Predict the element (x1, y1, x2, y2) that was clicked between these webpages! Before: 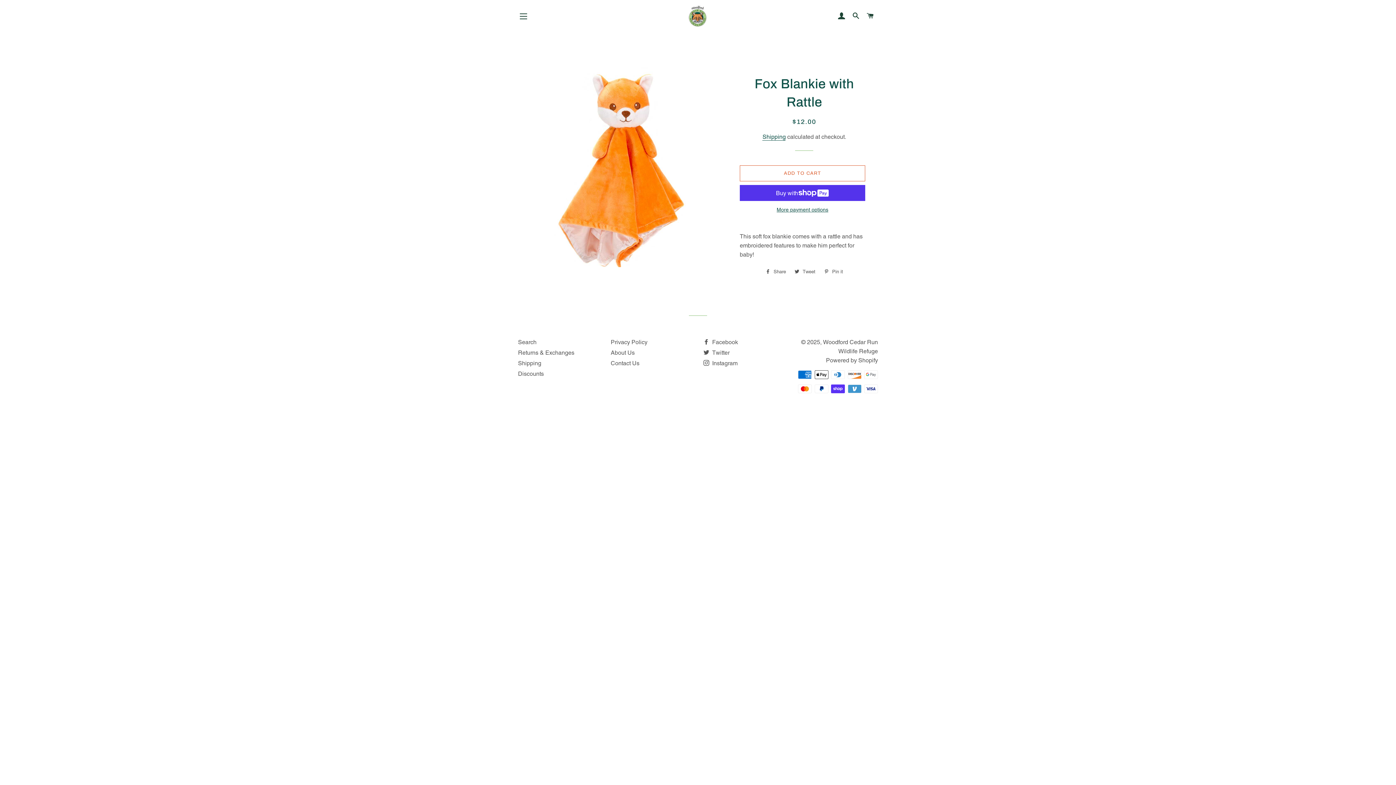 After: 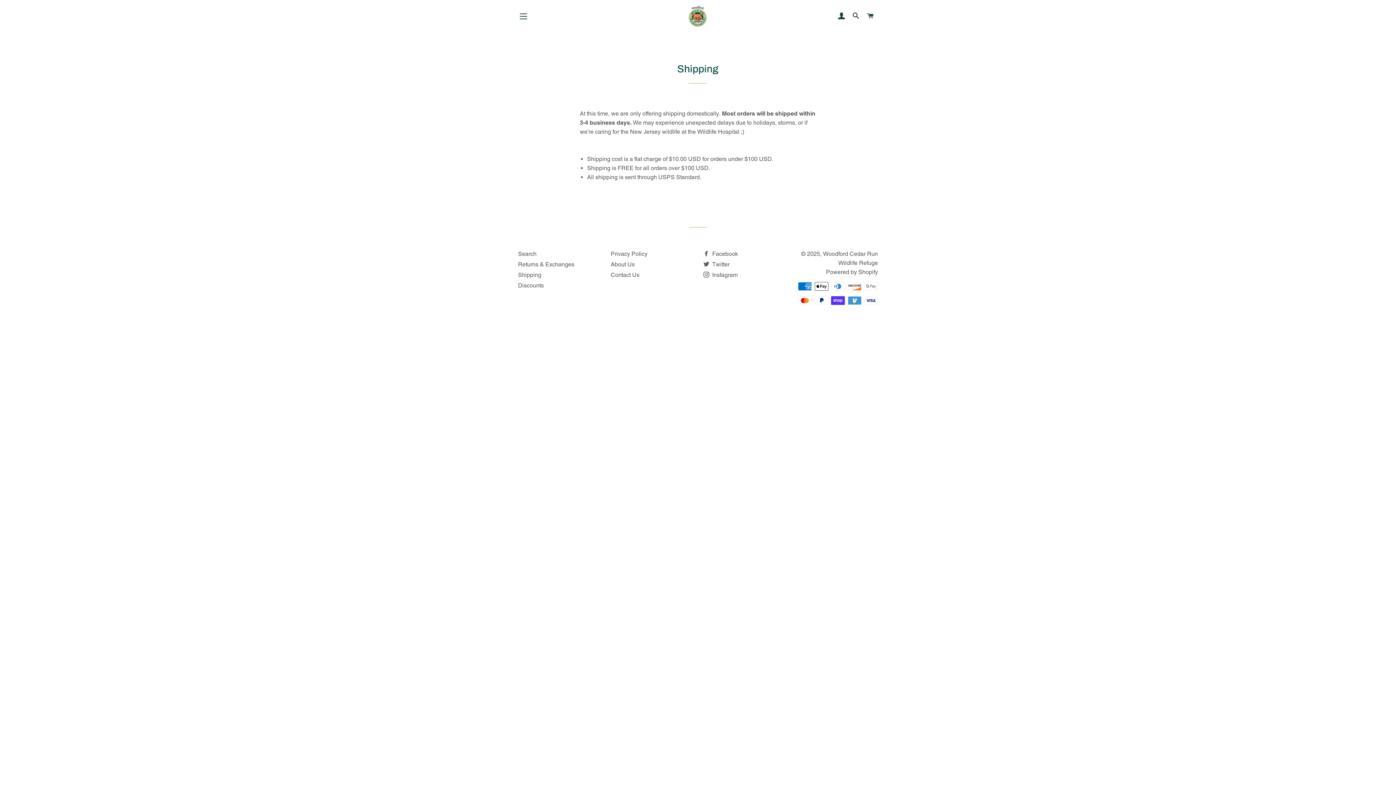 Action: bbox: (518, 360, 541, 366) label: Shipping